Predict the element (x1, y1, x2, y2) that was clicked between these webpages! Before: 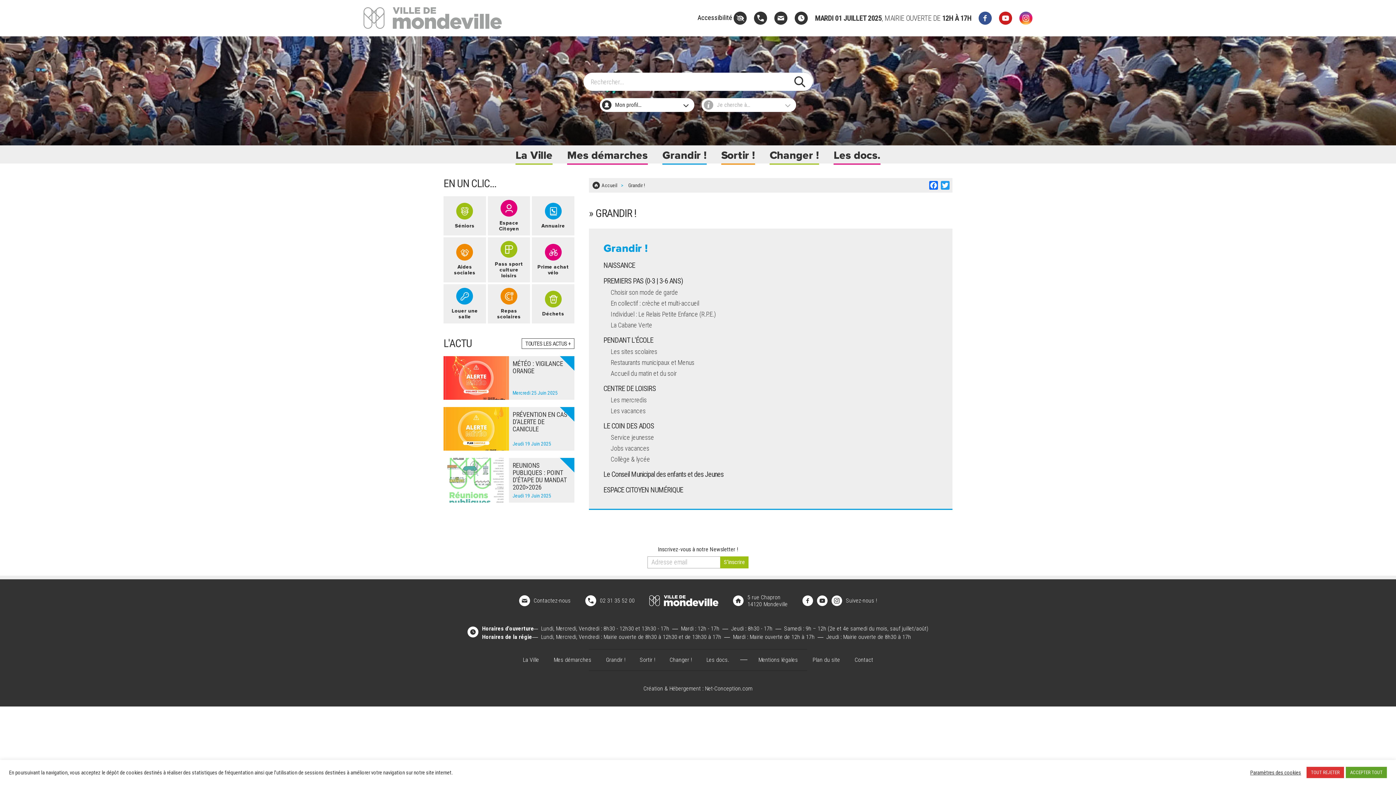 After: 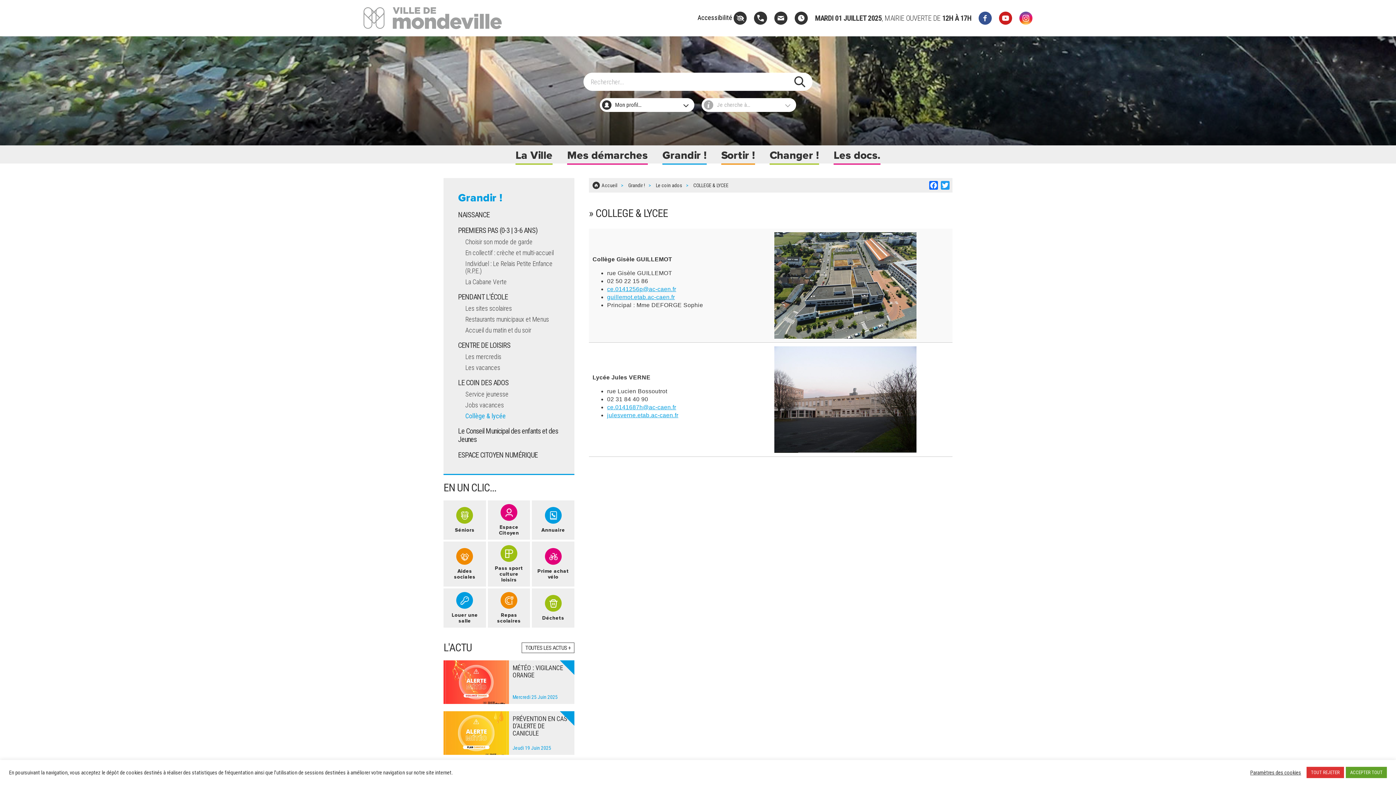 Action: label: Collège & lycée bbox: (610, 455, 650, 463)